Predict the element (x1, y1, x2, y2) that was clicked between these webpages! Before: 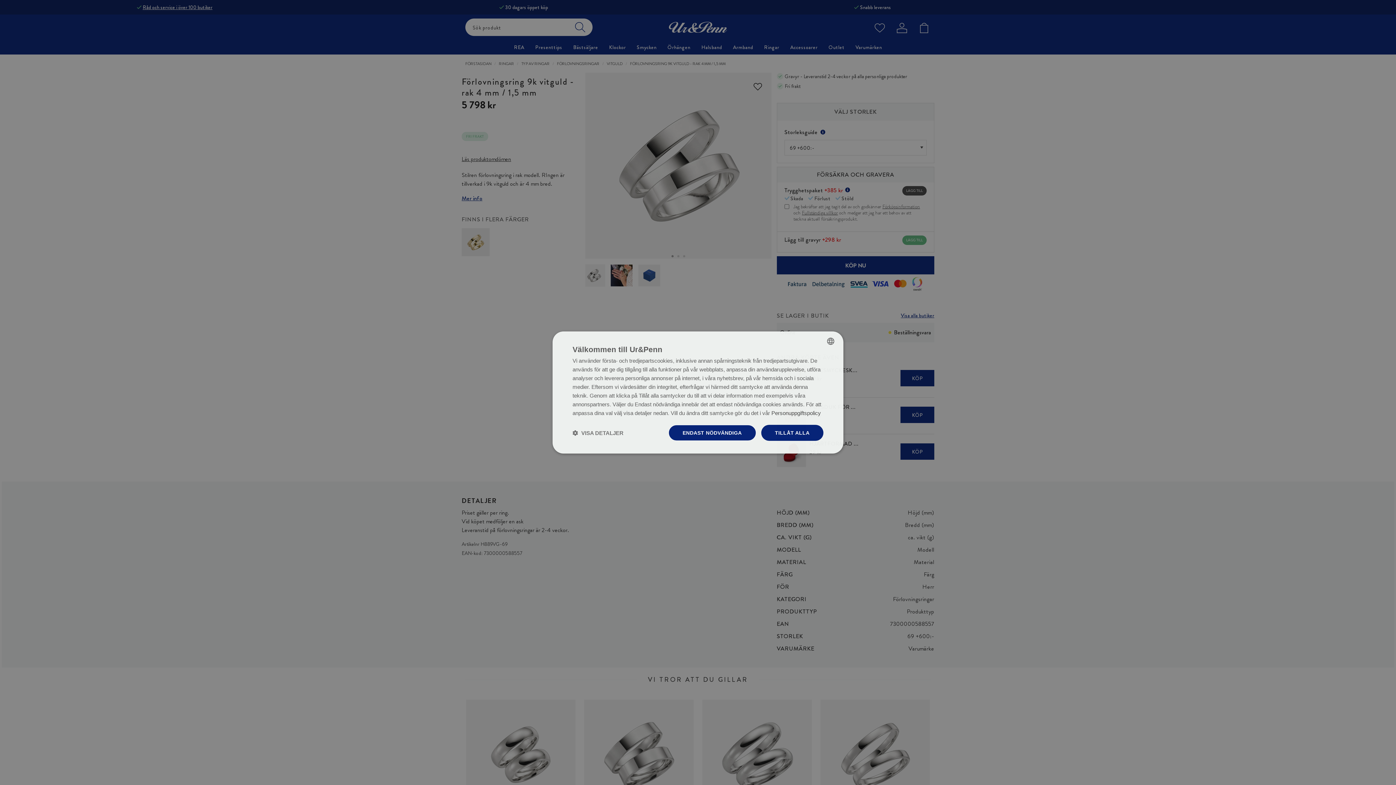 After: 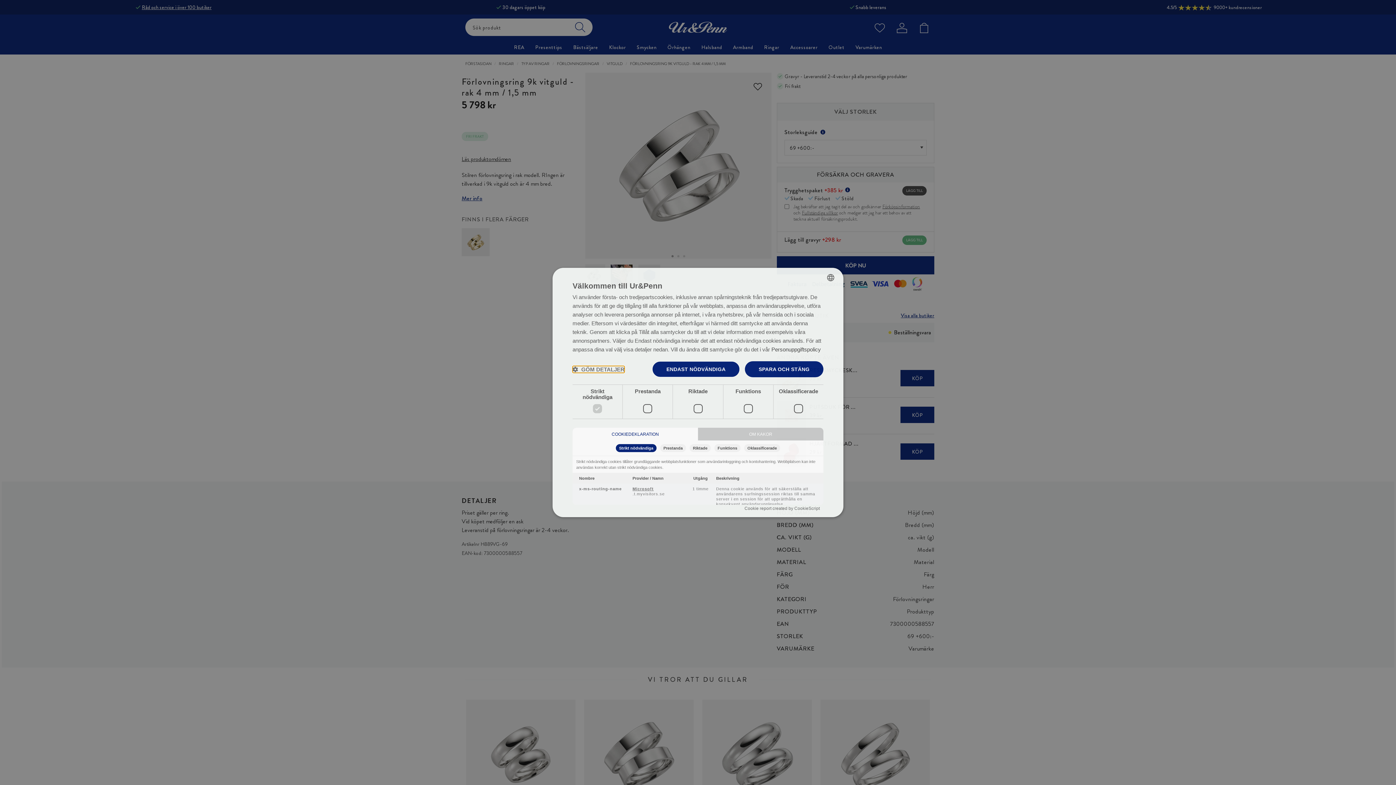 Action: label:  VISA DETALJER bbox: (572, 429, 623, 436)